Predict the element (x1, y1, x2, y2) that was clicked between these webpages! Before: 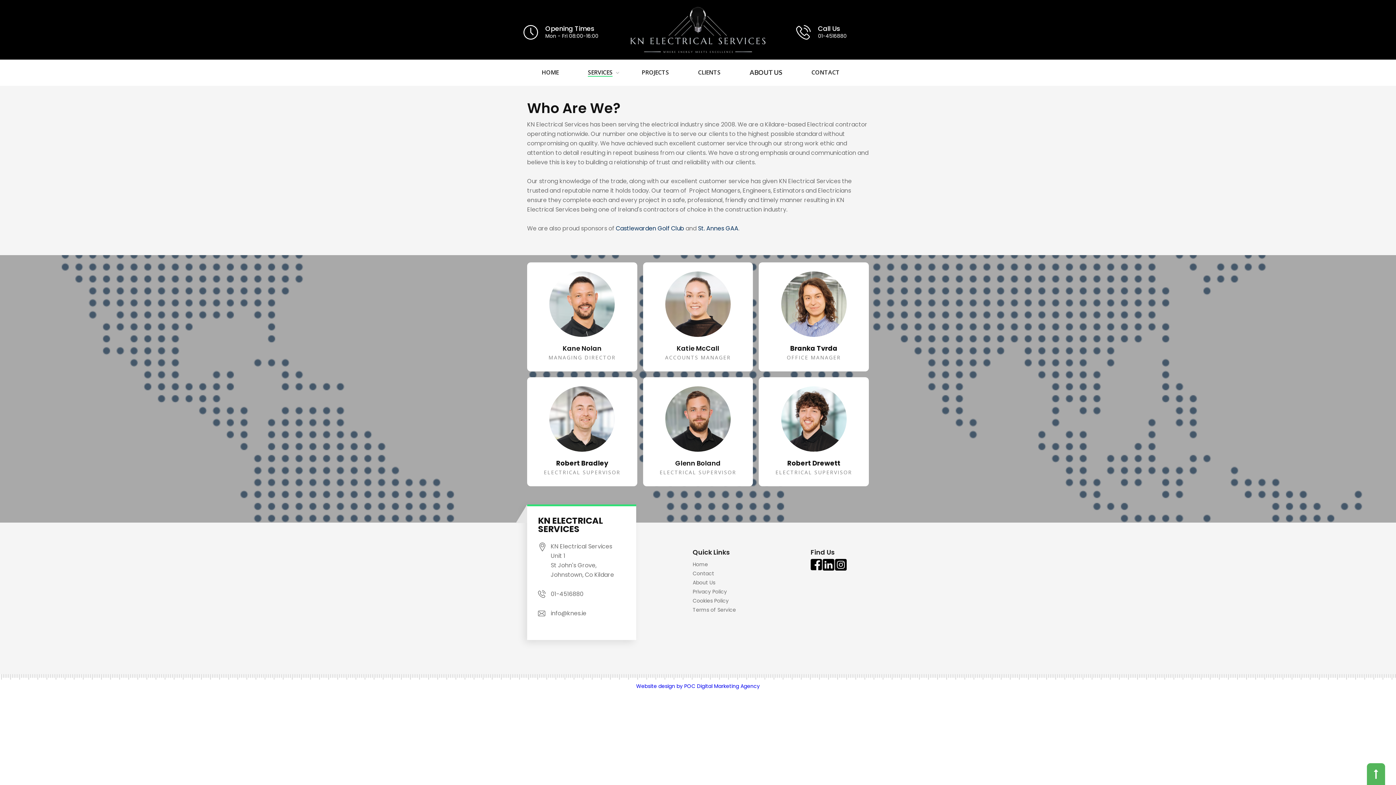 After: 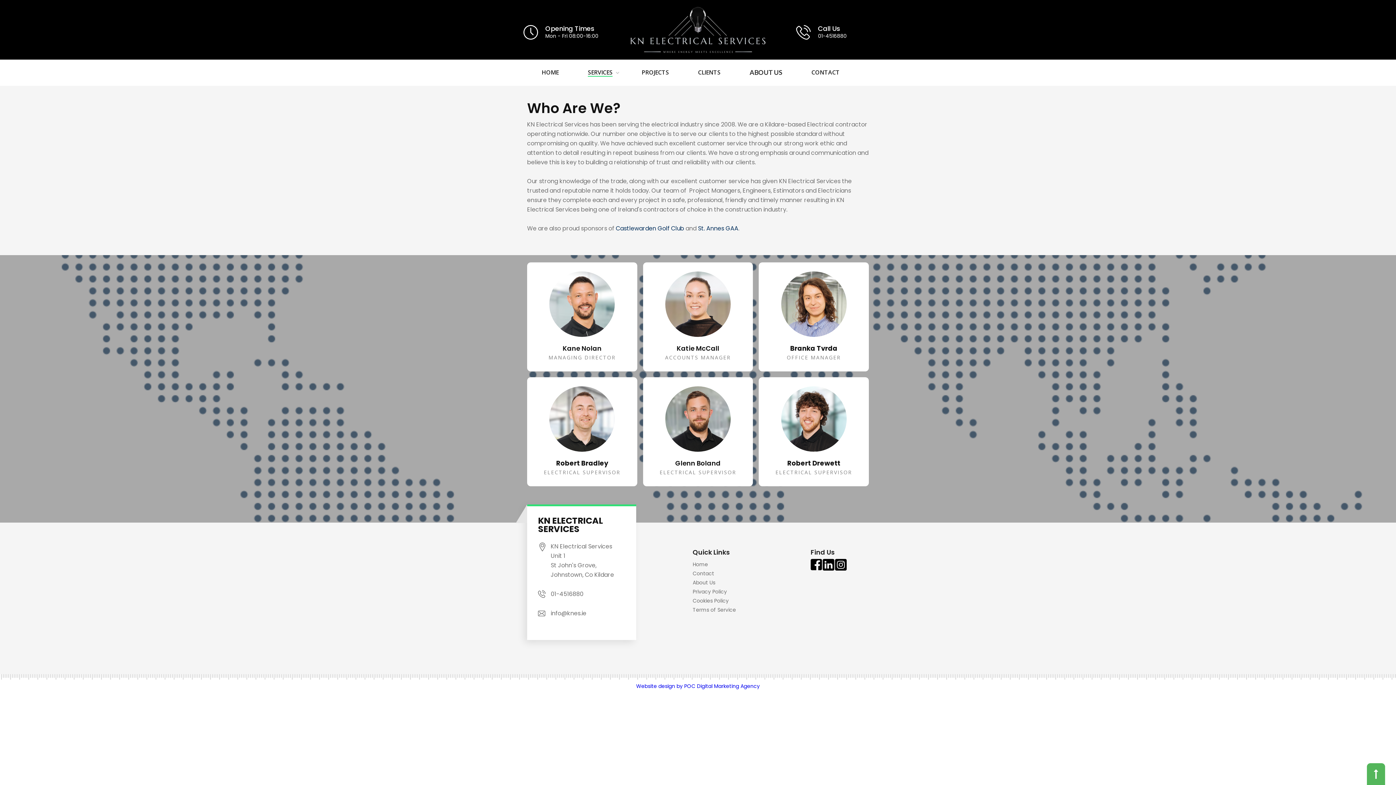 Action: label: St. Annes GAA bbox: (698, 224, 738, 232)